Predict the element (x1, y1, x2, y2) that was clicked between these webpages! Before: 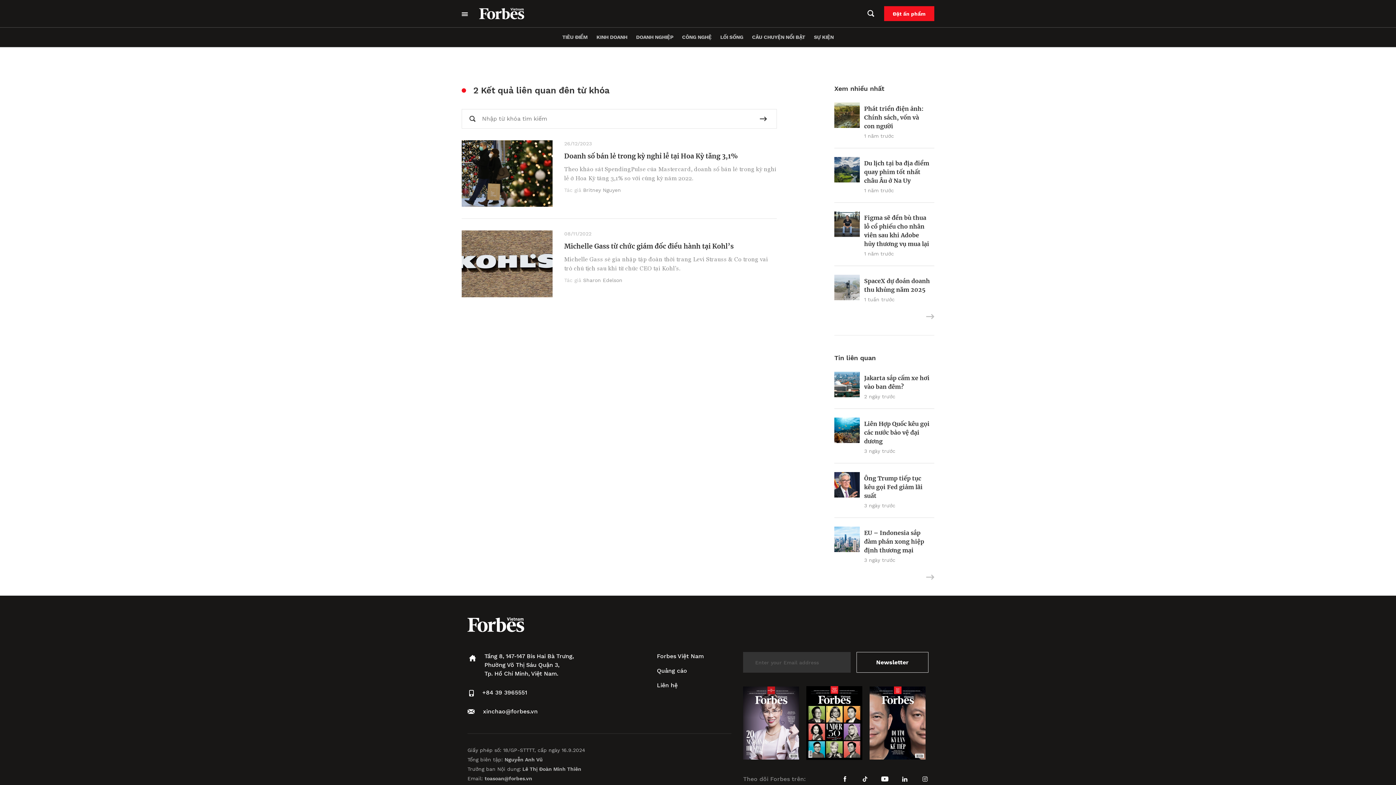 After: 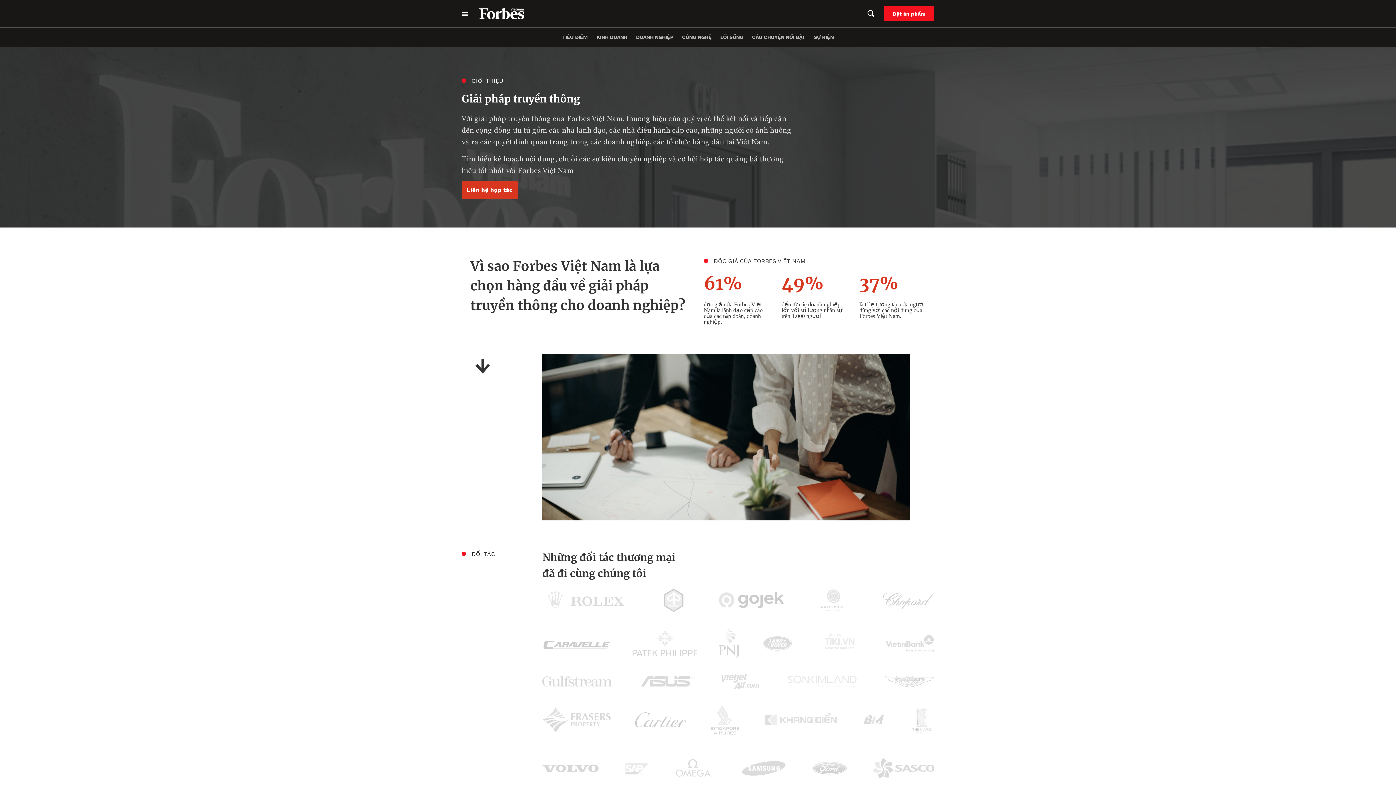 Action: label: Quảng cáo bbox: (657, 666, 687, 675)